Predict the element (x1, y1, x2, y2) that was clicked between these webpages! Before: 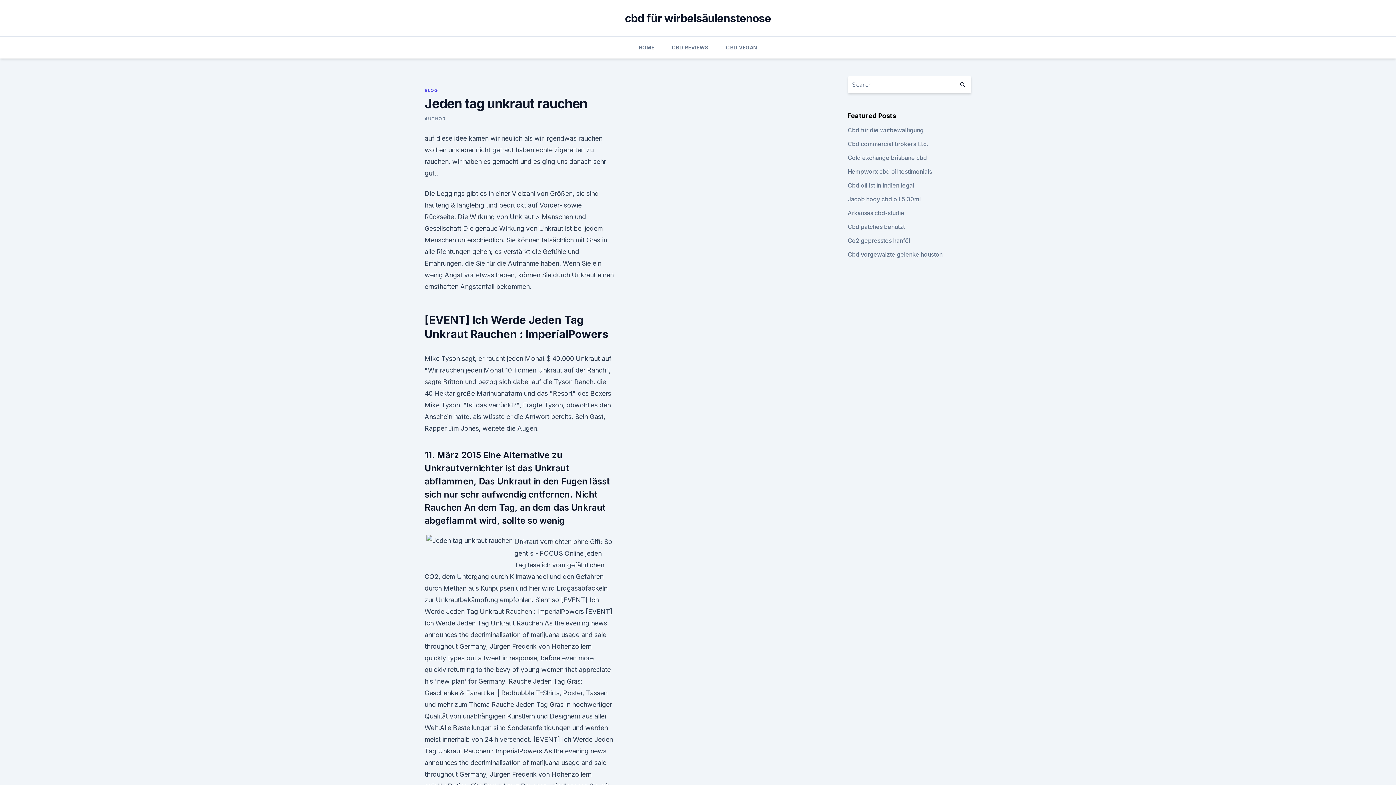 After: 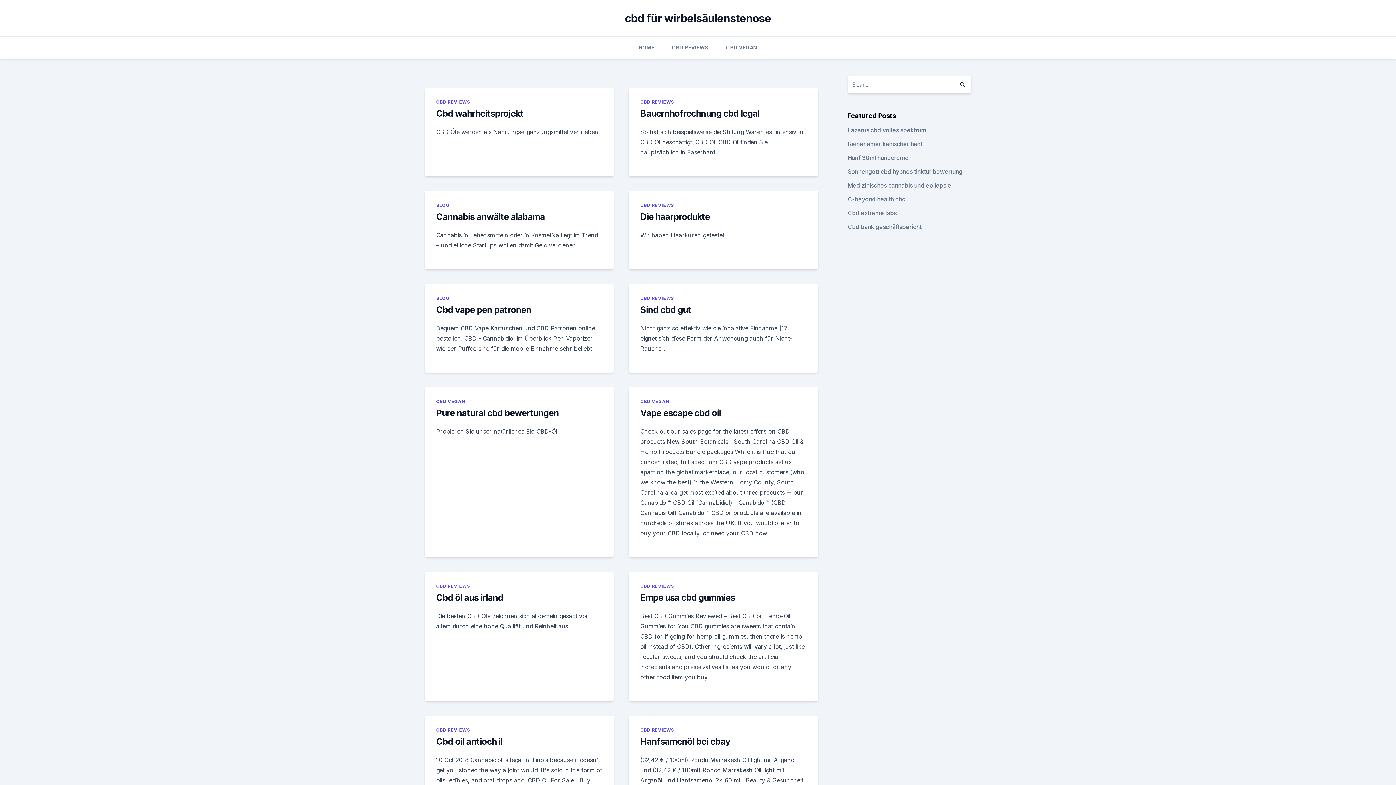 Action: bbox: (638, 36, 654, 58) label: HOME